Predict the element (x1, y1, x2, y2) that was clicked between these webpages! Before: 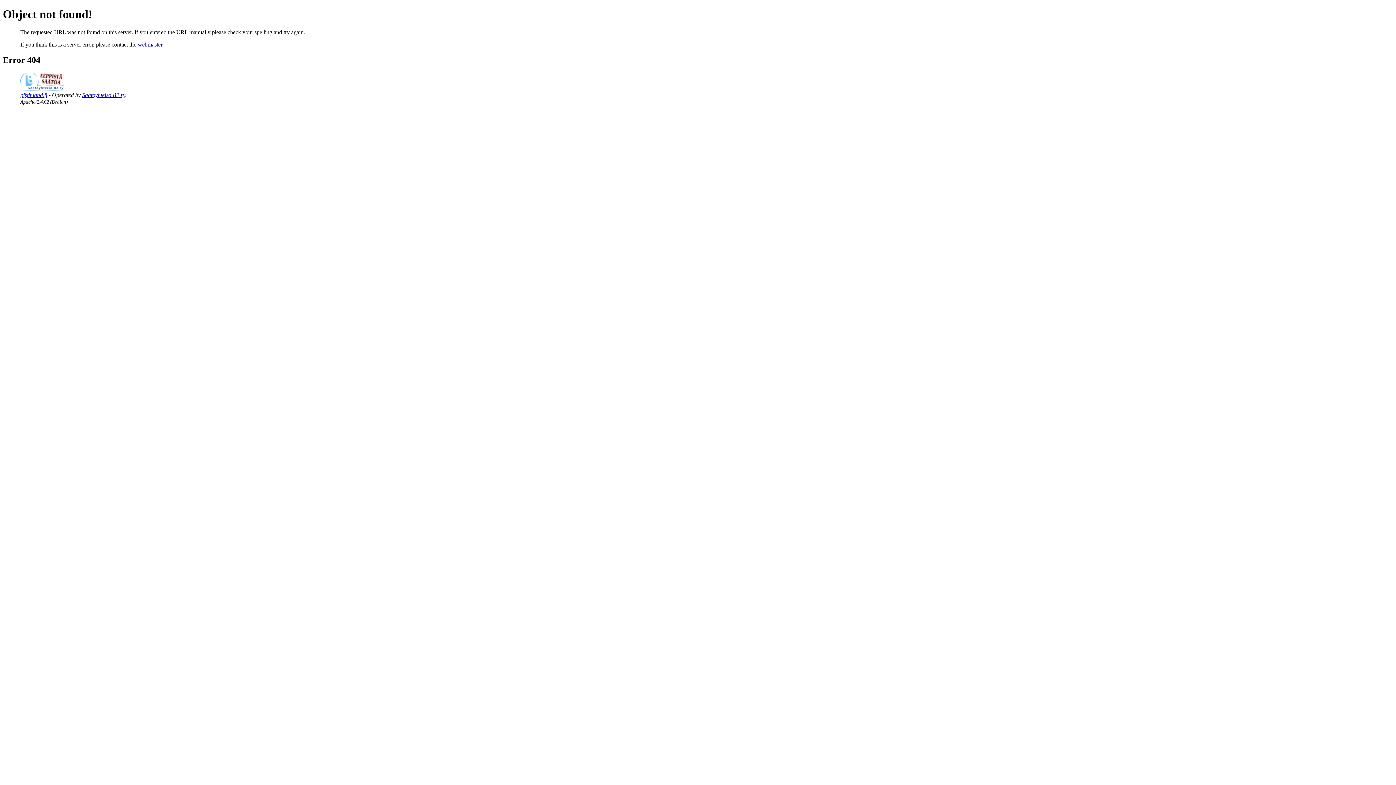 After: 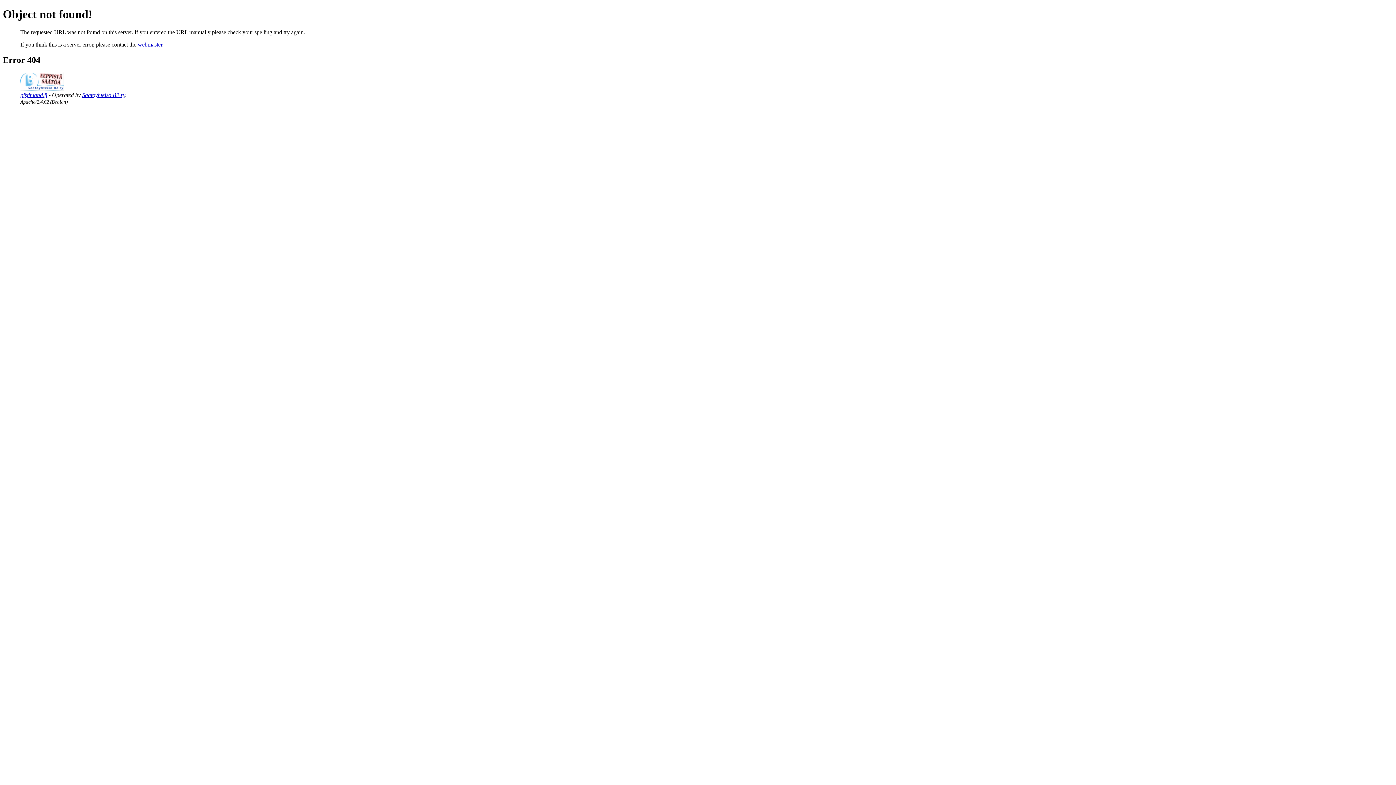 Action: label: webmaster bbox: (137, 41, 162, 47)